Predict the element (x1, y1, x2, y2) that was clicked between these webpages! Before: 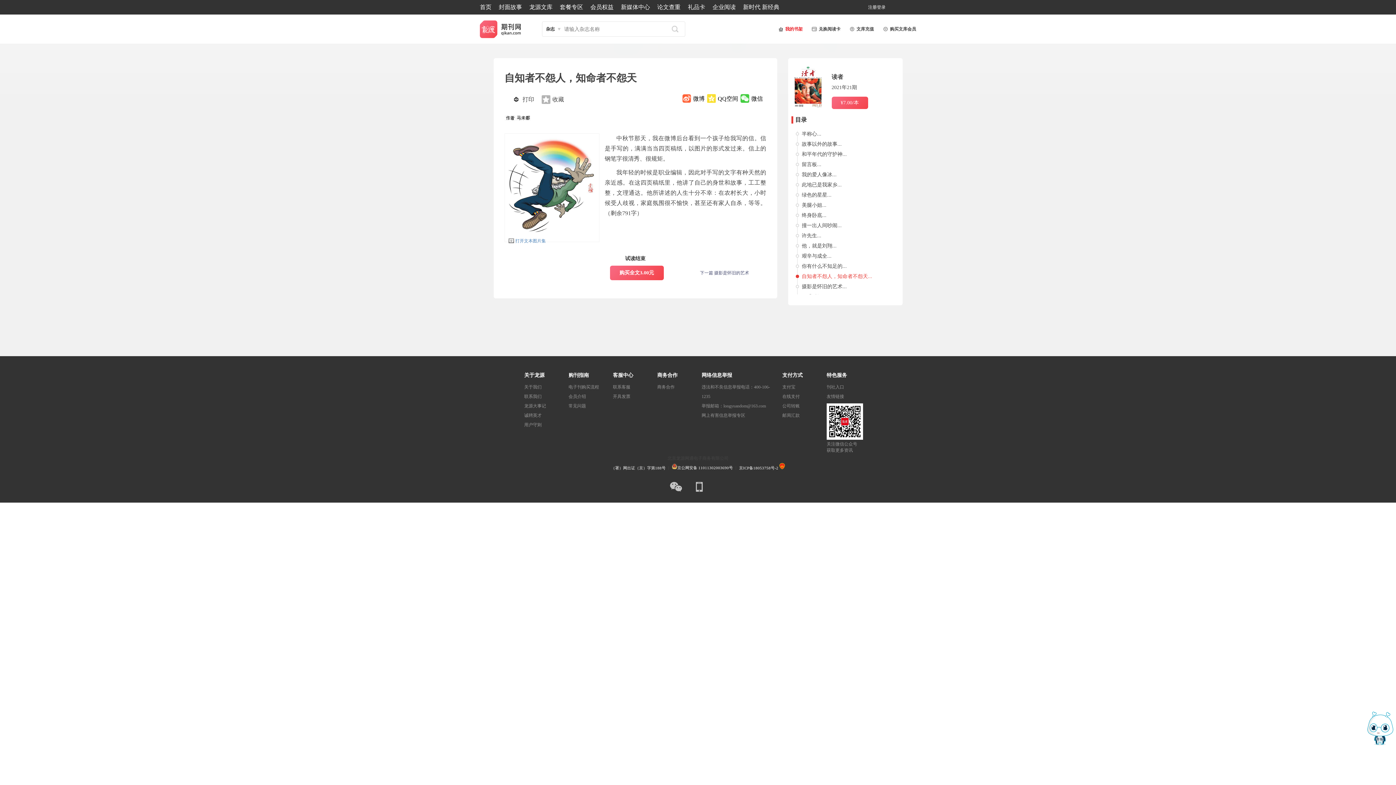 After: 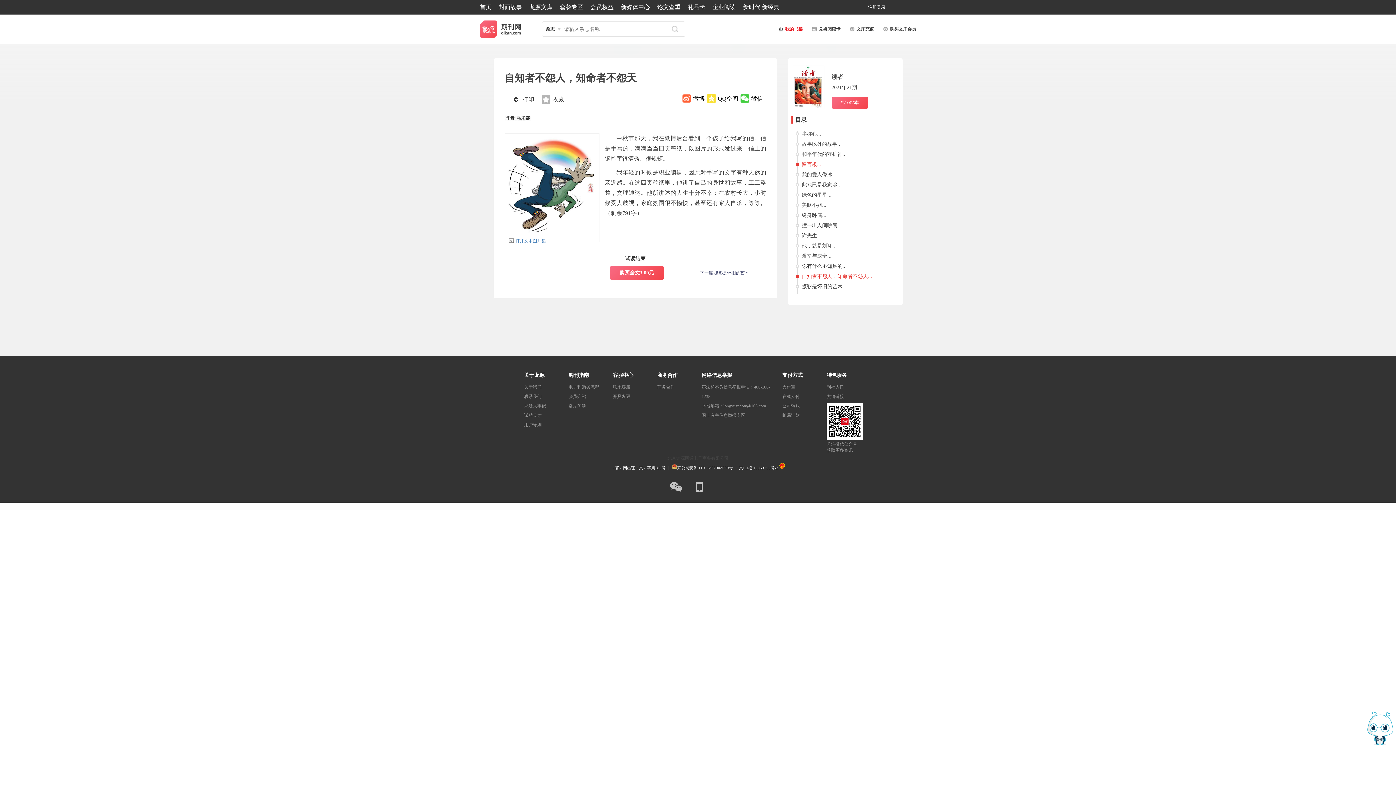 Action: bbox: (799, 161, 821, 168) label: 留言板...